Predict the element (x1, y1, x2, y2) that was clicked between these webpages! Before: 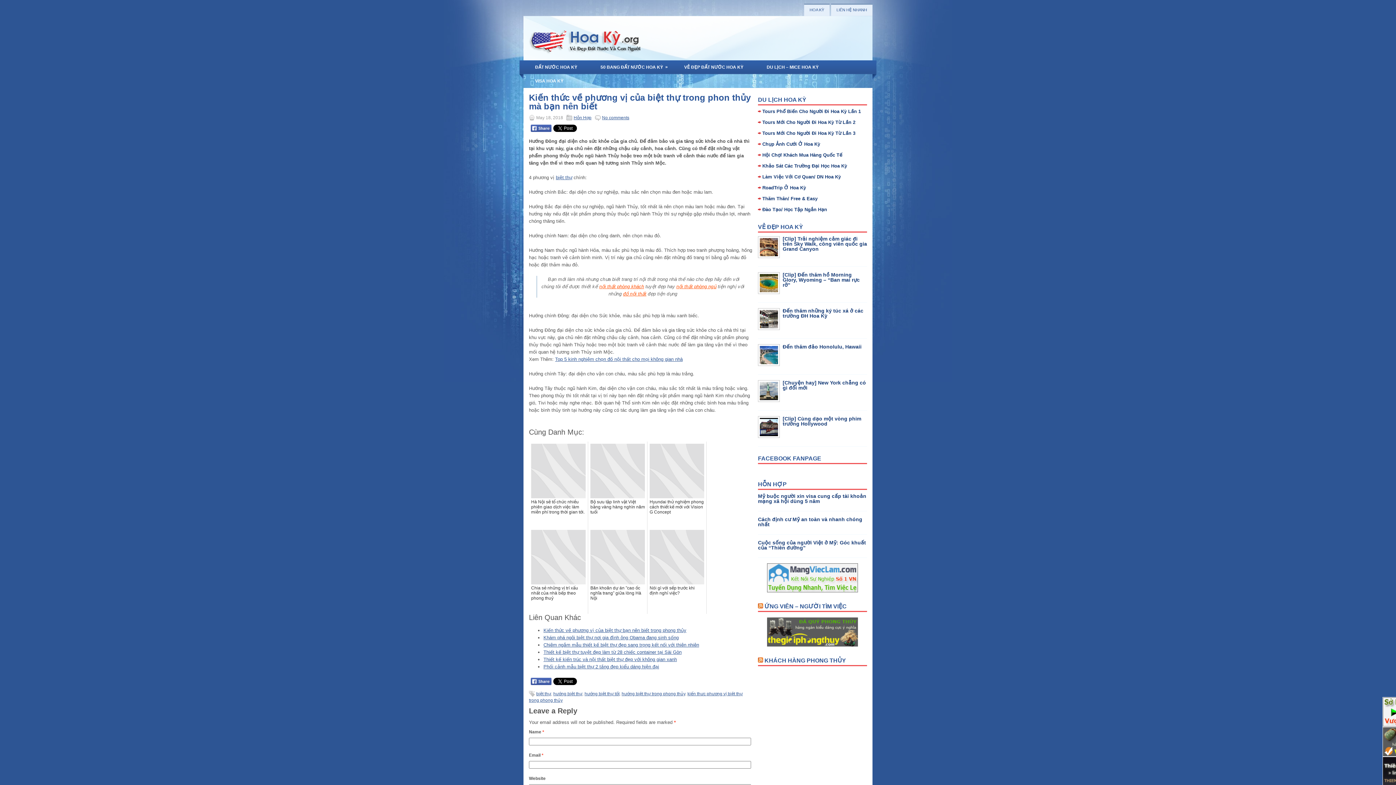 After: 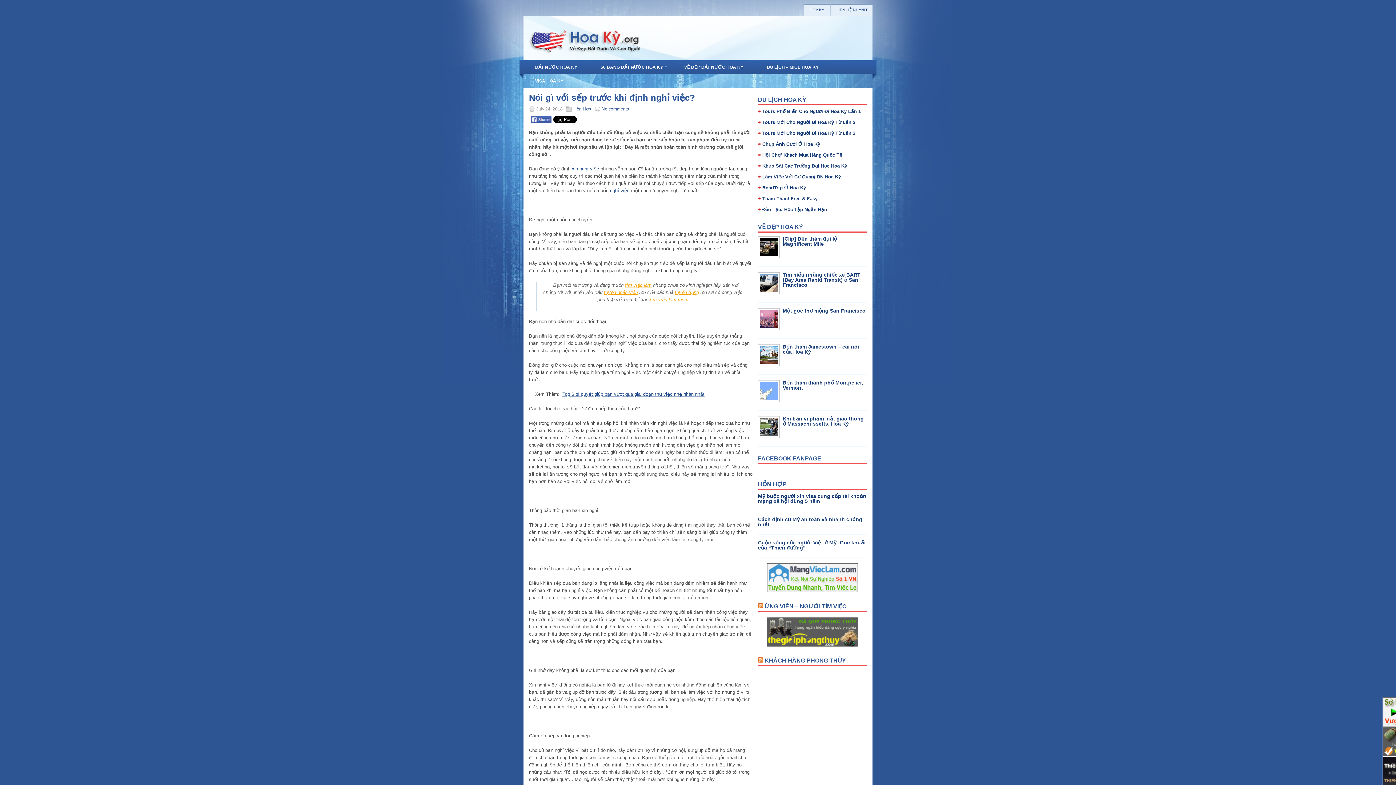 Action: label: Nói gì với sếp trước khi định nghỉ việc? bbox: (647, 527, 706, 614)